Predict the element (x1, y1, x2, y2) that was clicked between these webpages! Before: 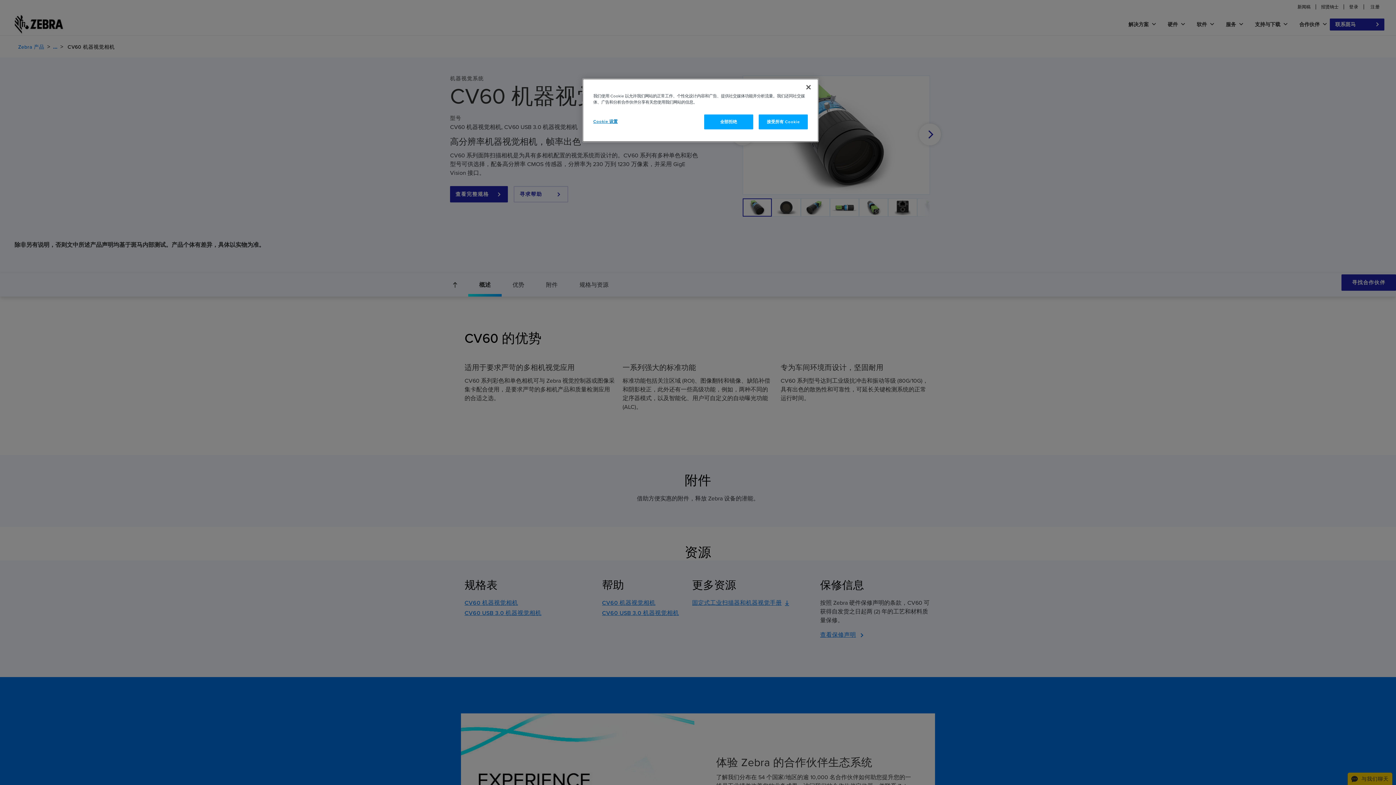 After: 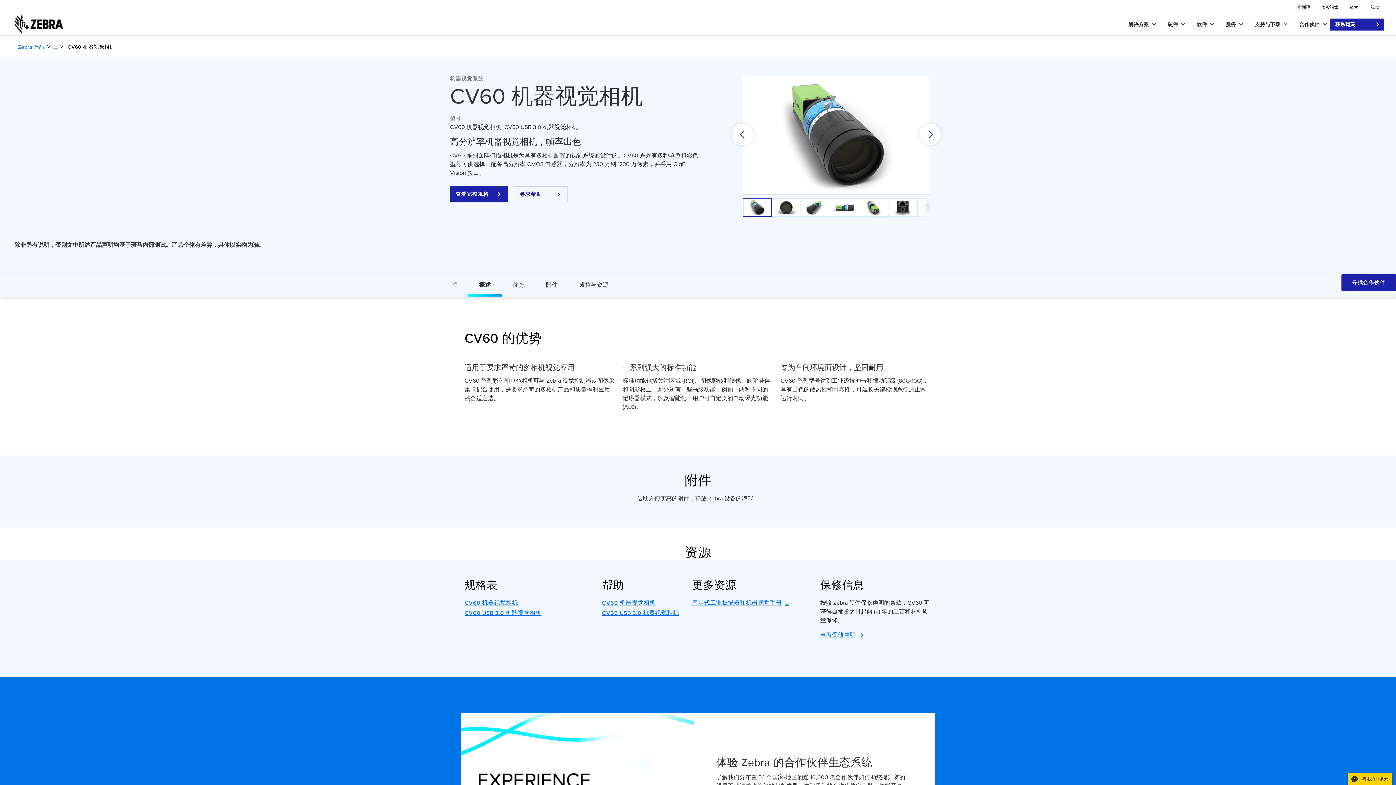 Action: label: 关闭 bbox: (800, 79, 816, 95)